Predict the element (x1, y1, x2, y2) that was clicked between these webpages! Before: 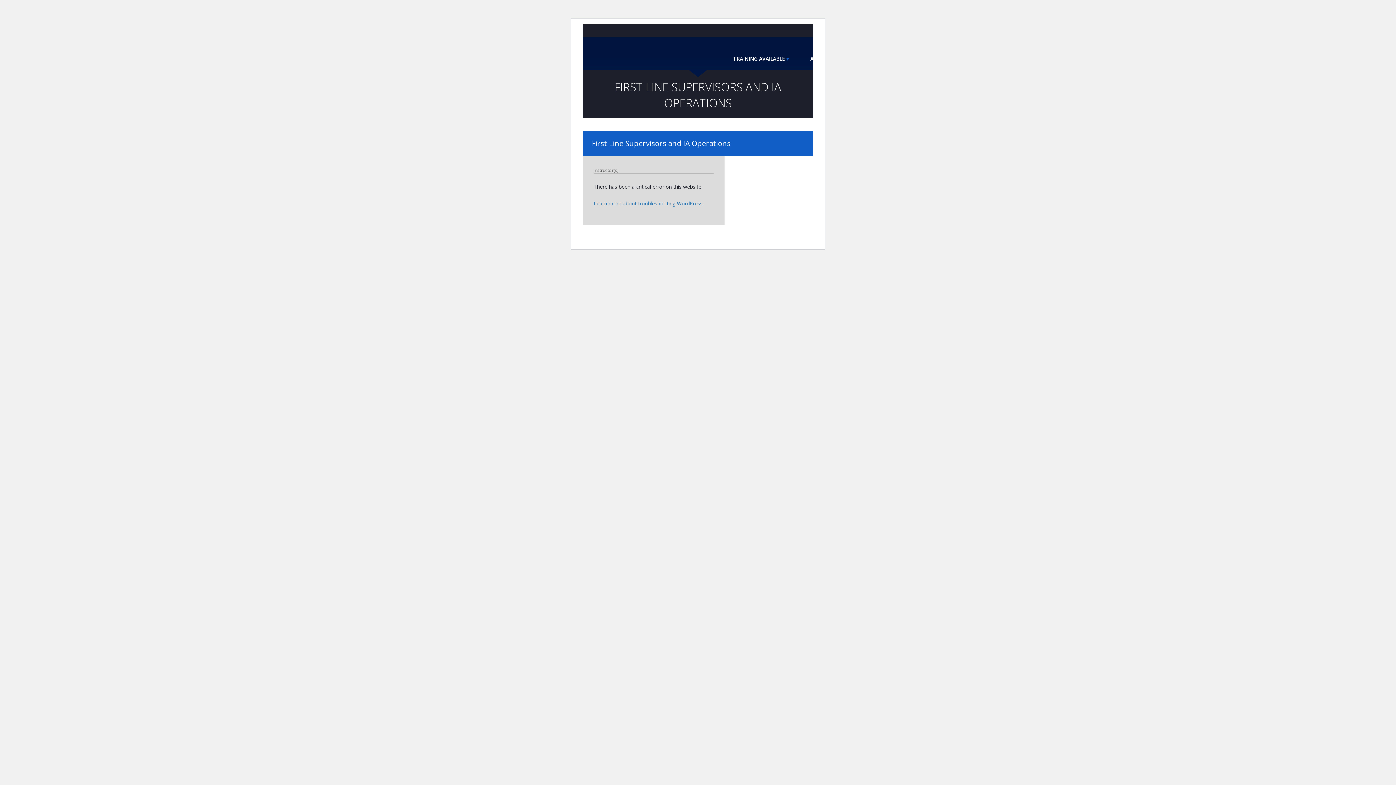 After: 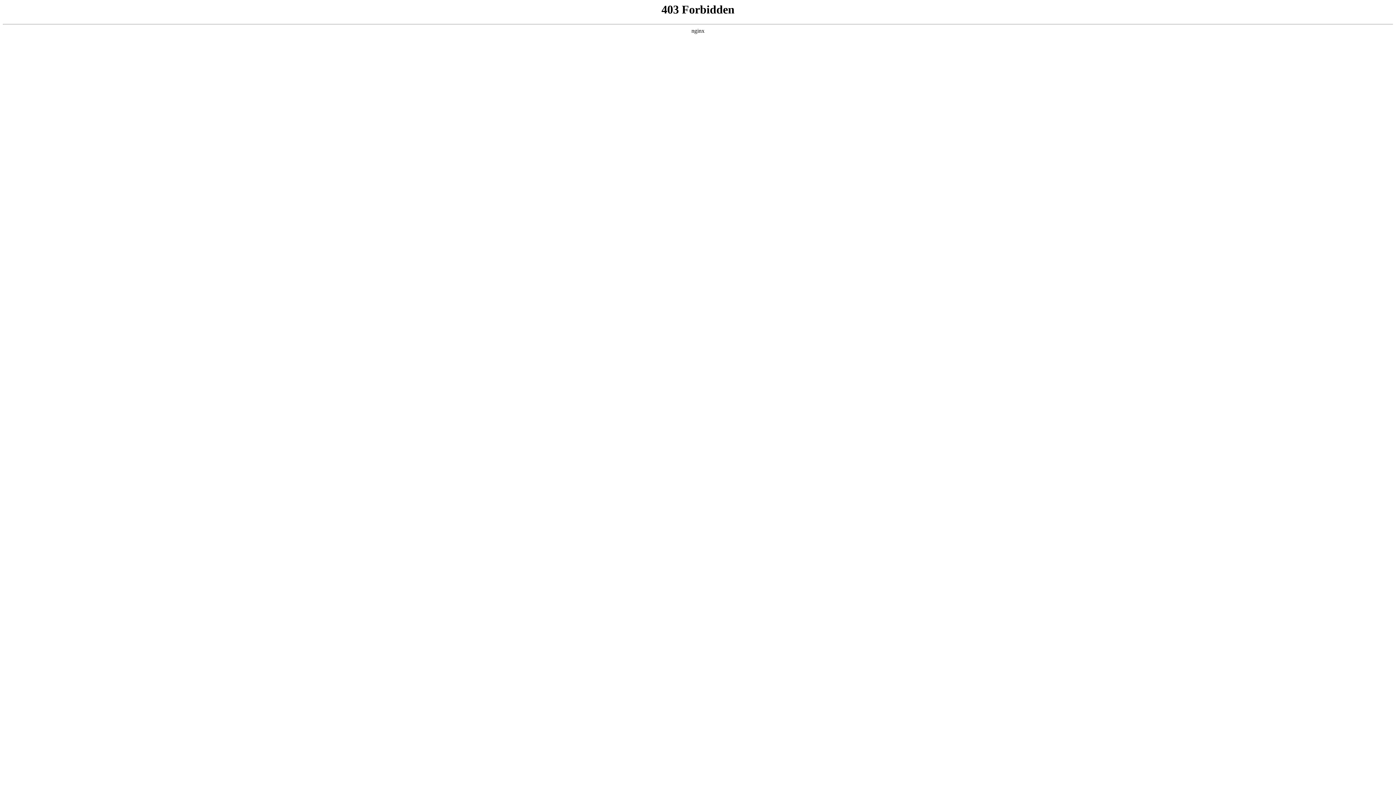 Action: bbox: (593, 200, 704, 206) label: Learn more about troubleshooting WordPress.